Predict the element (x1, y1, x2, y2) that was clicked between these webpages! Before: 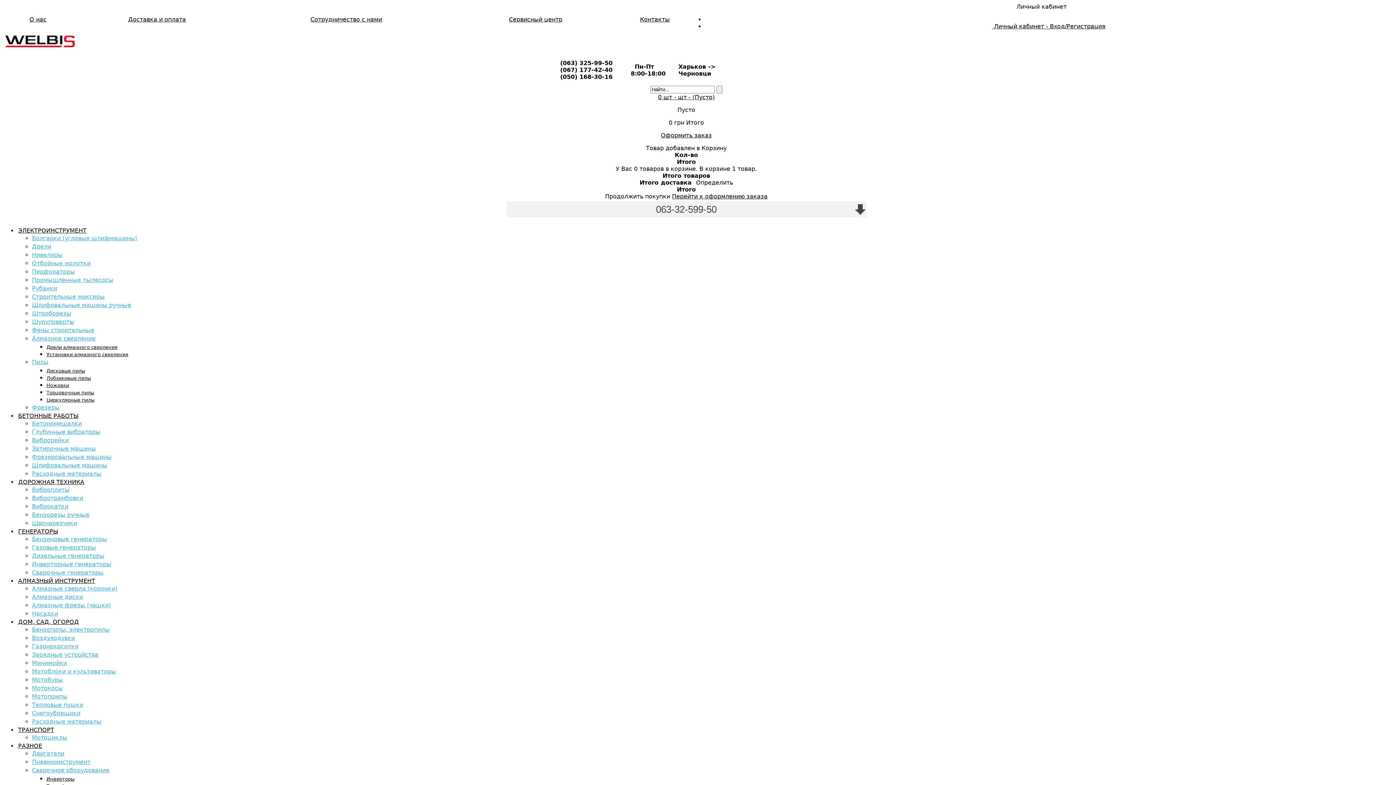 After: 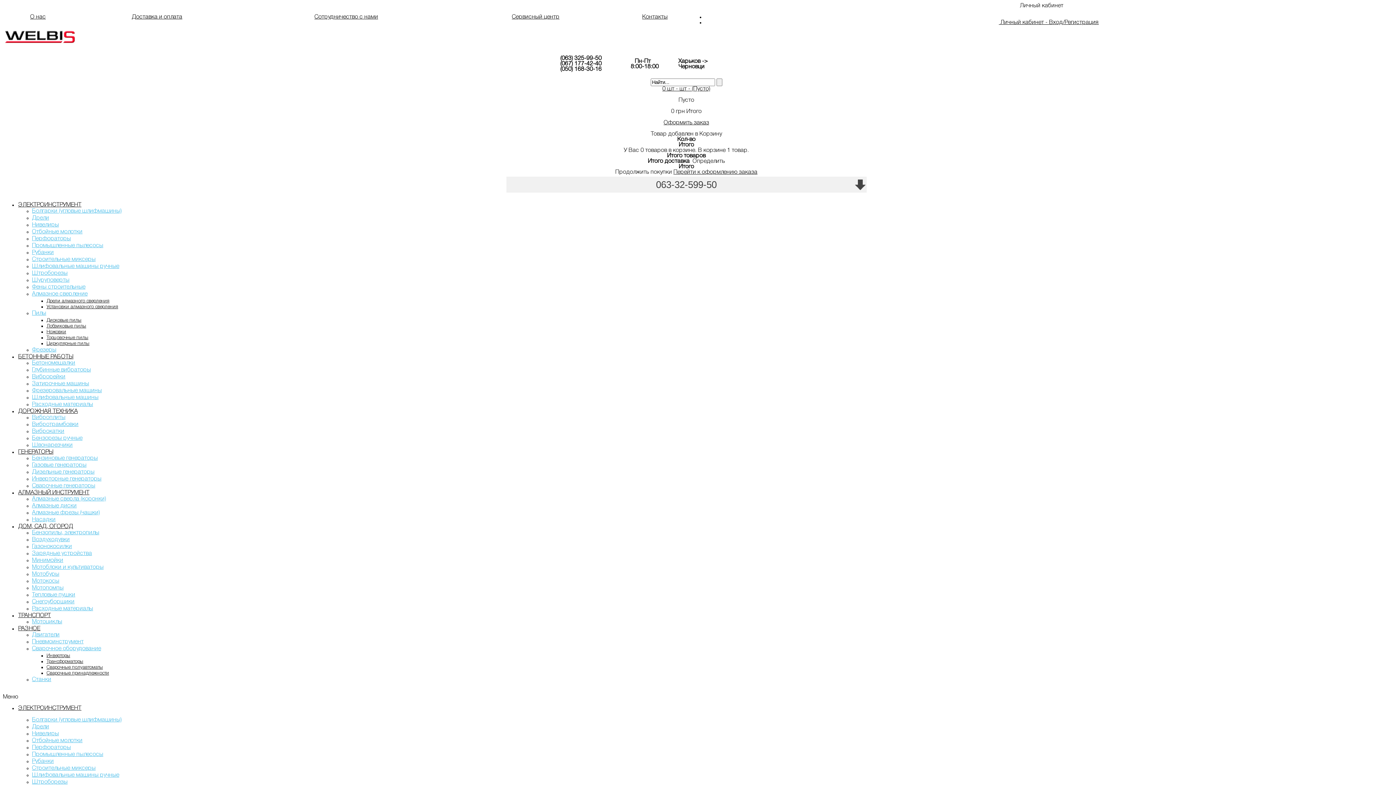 Action: label: Фены строительные bbox: (32, 326, 94, 333)